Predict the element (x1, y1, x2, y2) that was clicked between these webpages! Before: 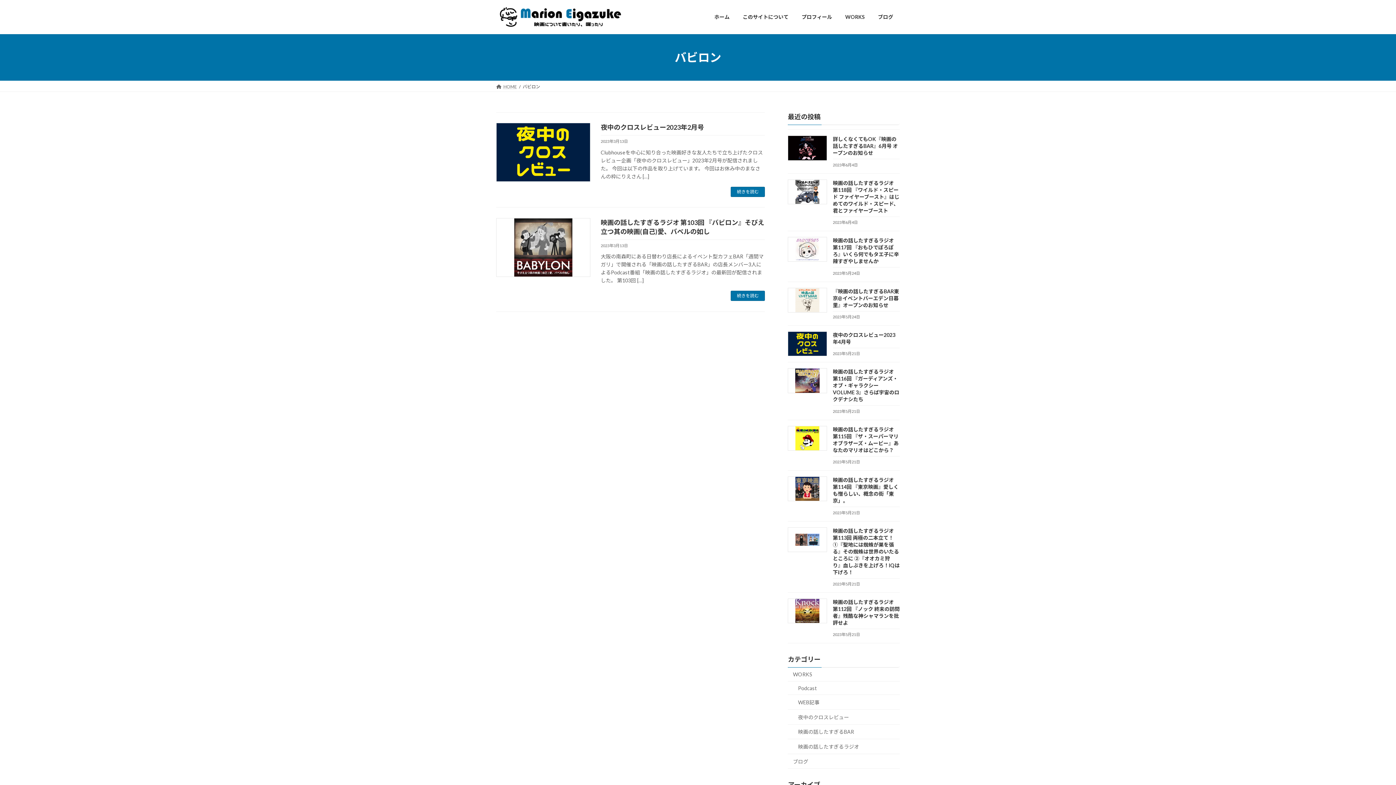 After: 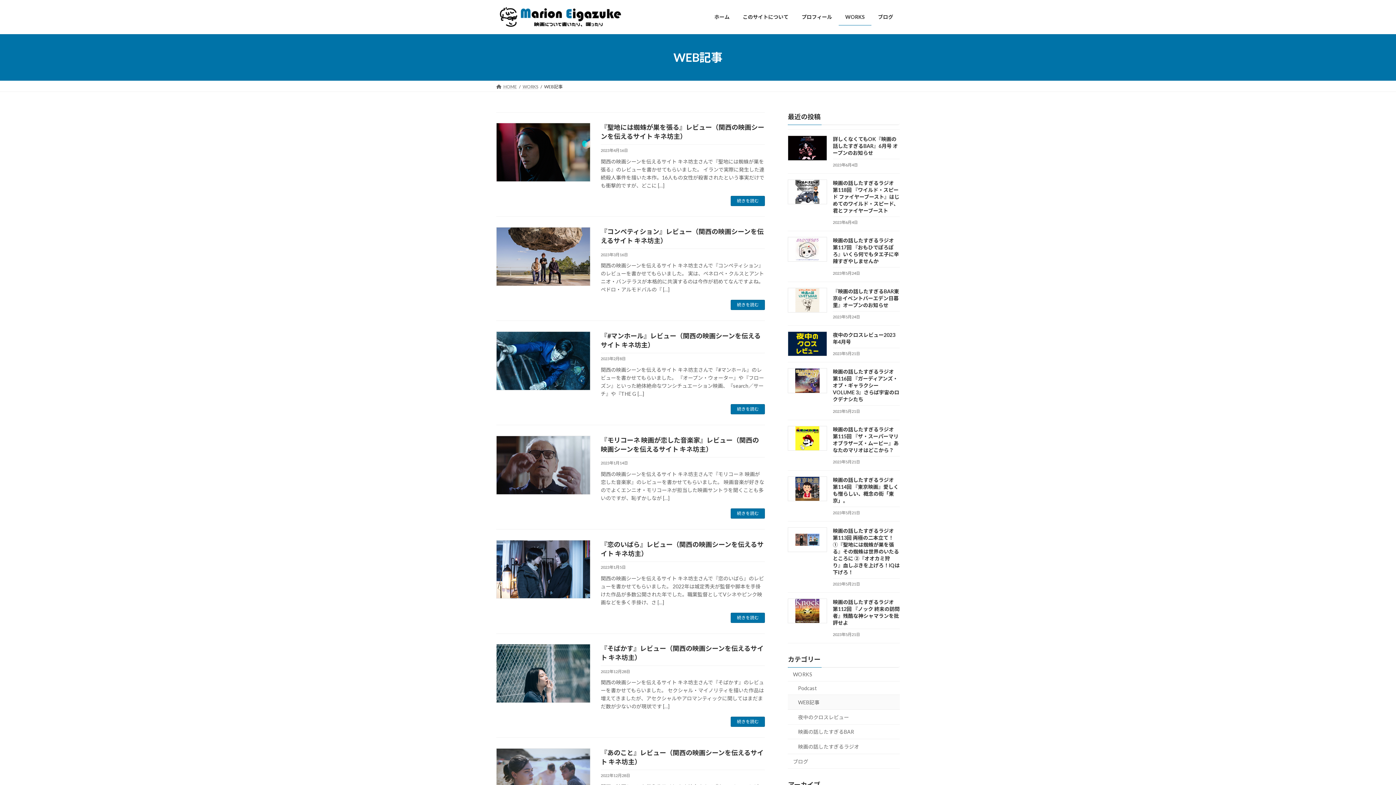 Action: label: WEB記事 bbox: (788, 695, 900, 710)